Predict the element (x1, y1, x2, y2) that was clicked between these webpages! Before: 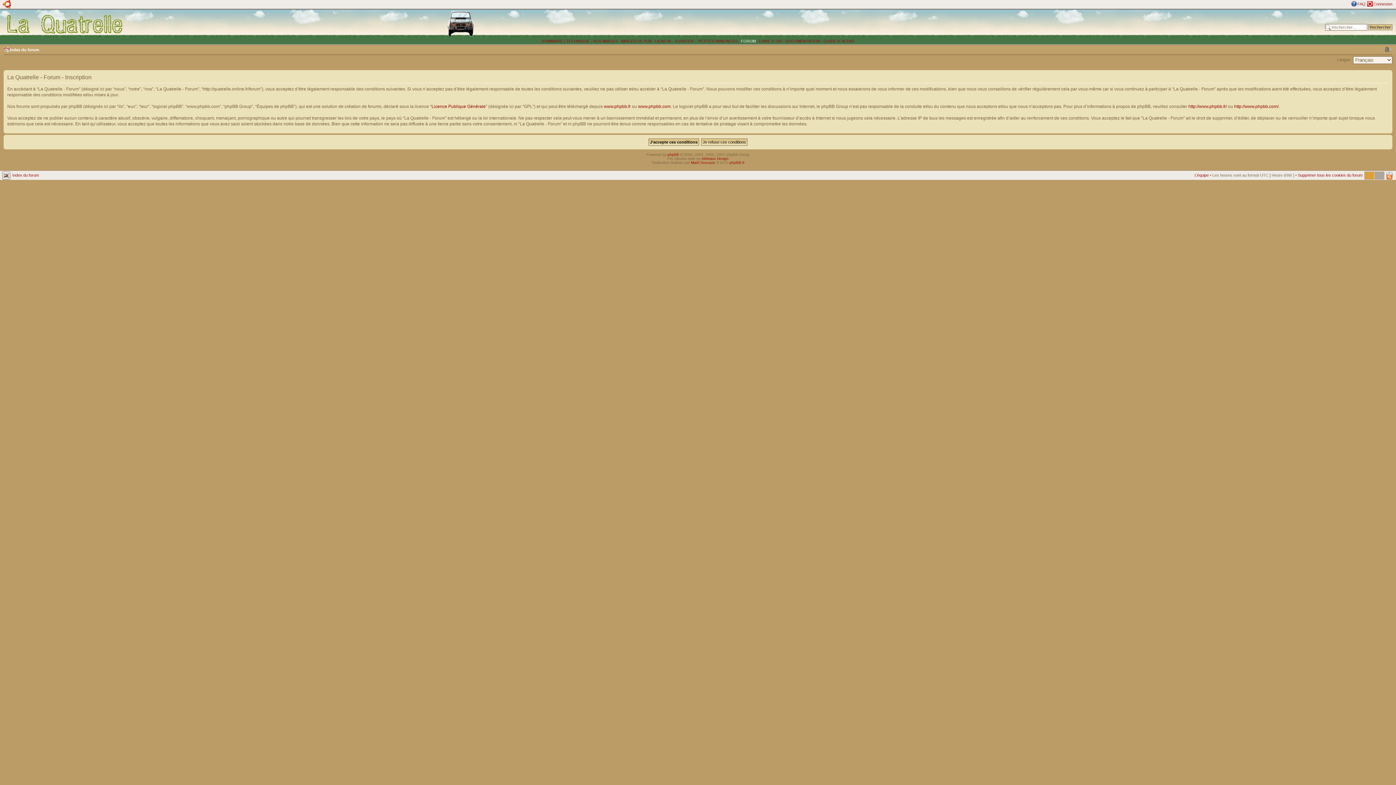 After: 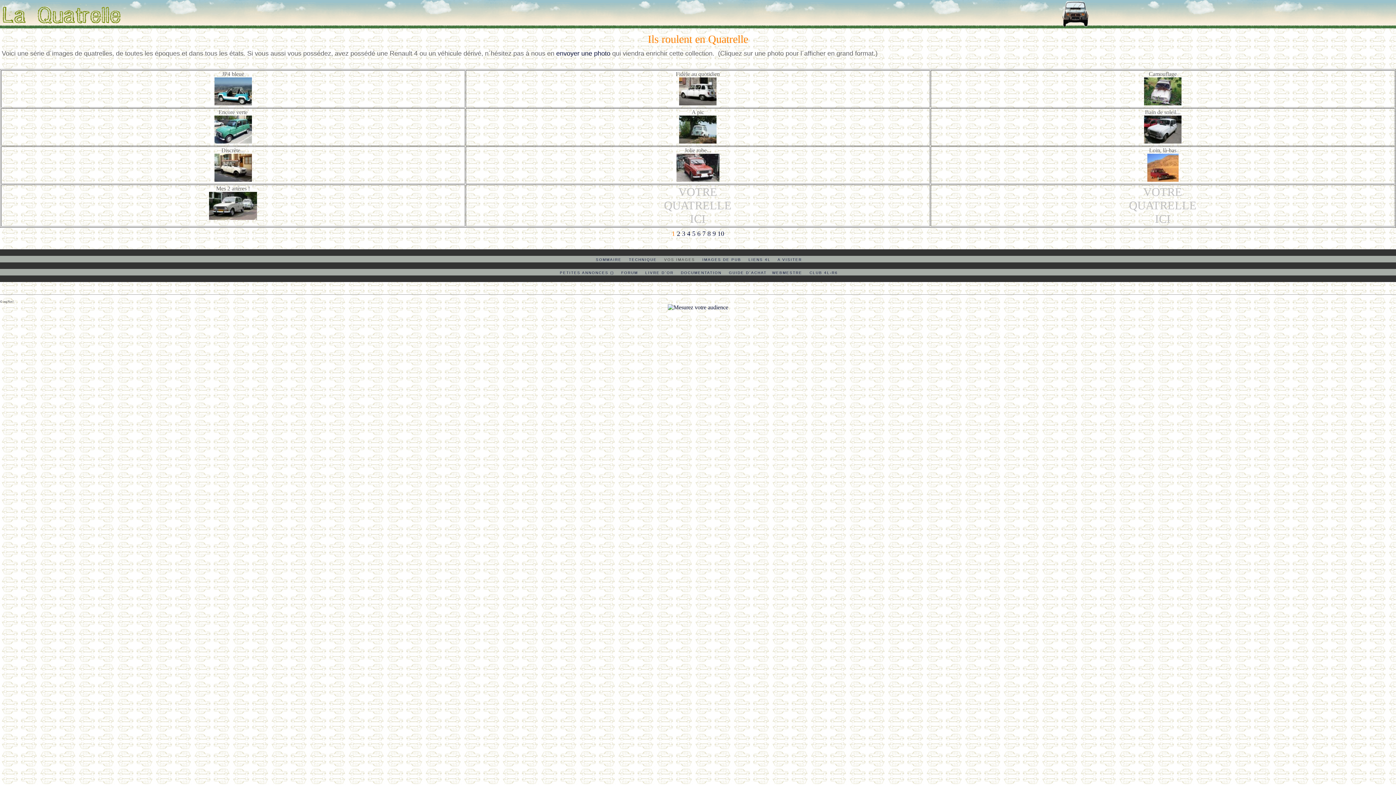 Action: bbox: (593, 38, 617, 43) label: VOS IMAGES